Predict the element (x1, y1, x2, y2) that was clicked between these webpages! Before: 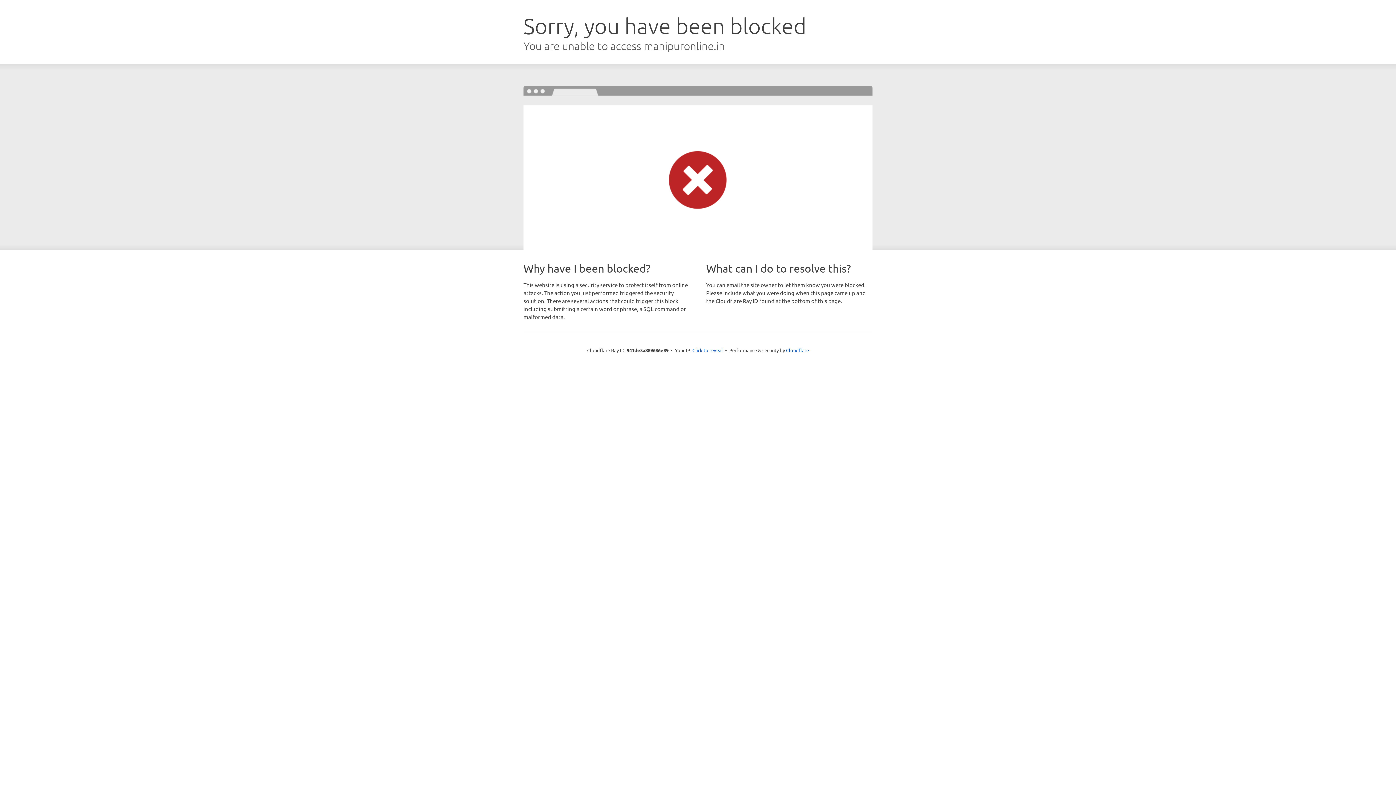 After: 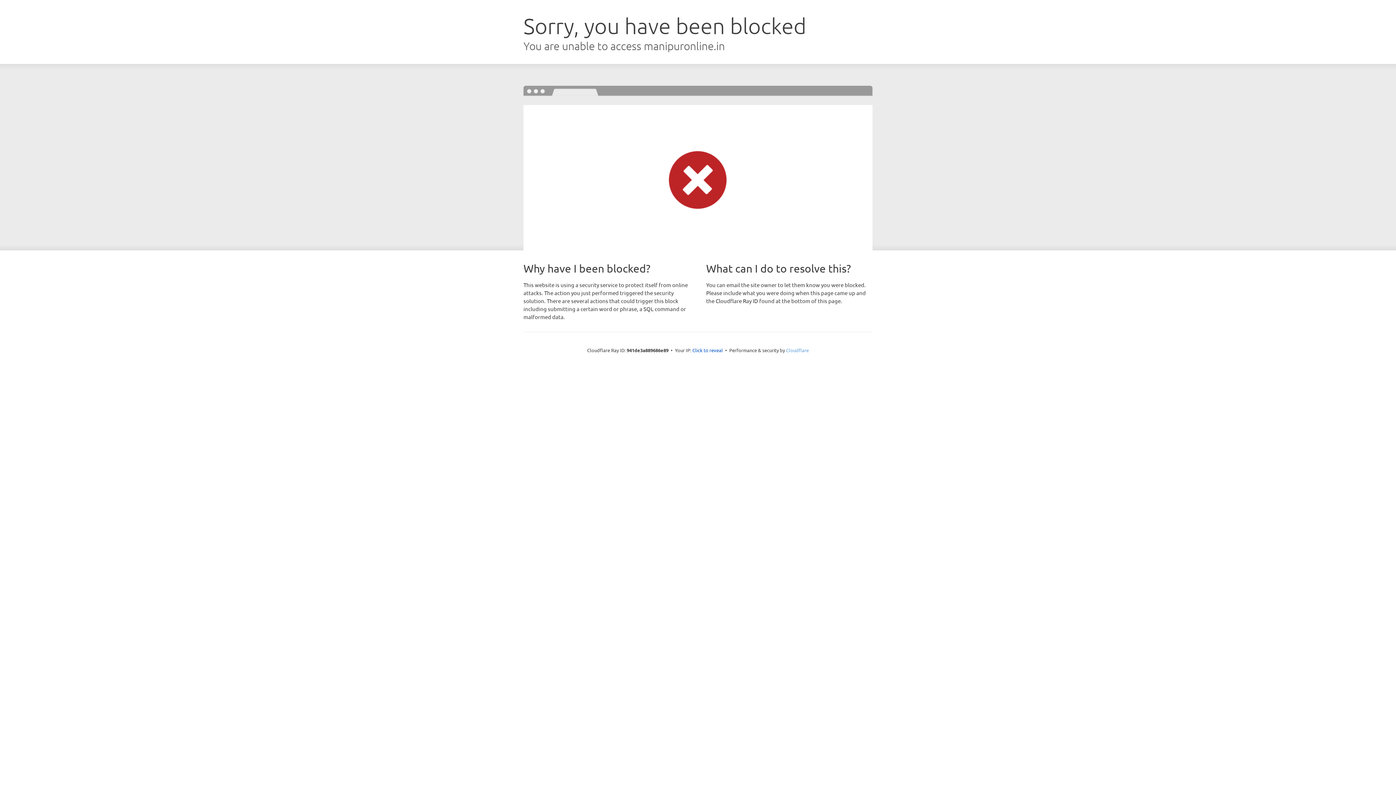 Action: label: Cloudflare bbox: (786, 347, 809, 353)